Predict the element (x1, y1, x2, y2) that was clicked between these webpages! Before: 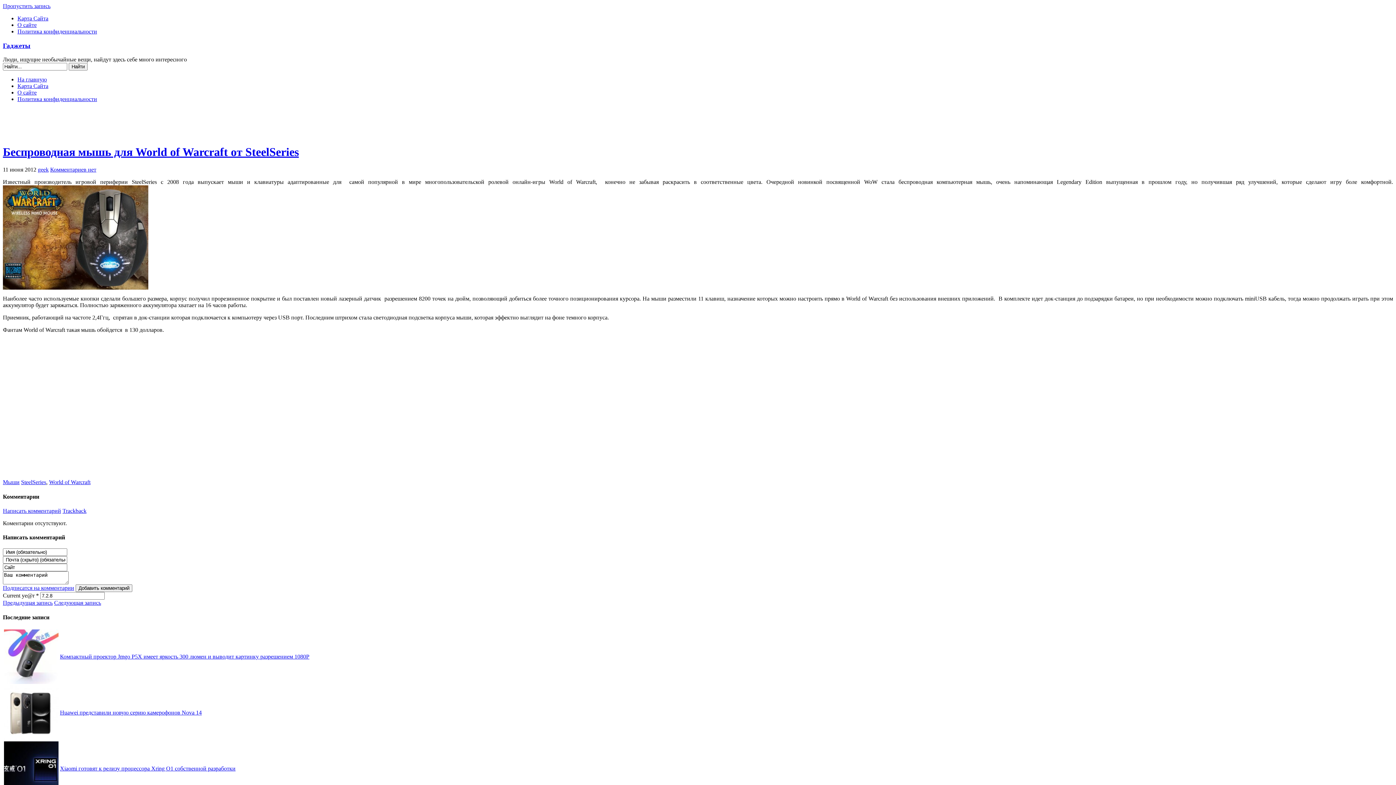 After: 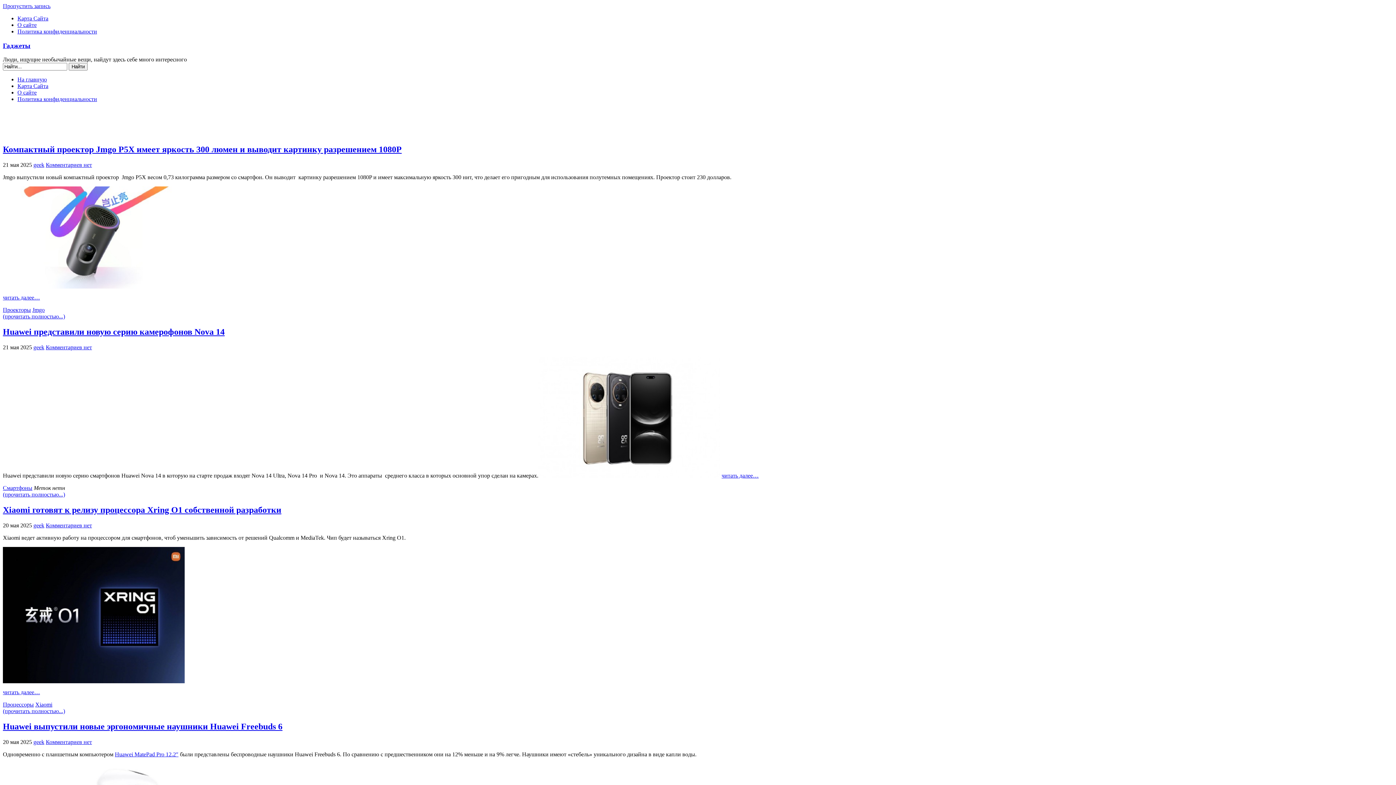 Action: bbox: (2, 41, 30, 49) label: Гаджеты